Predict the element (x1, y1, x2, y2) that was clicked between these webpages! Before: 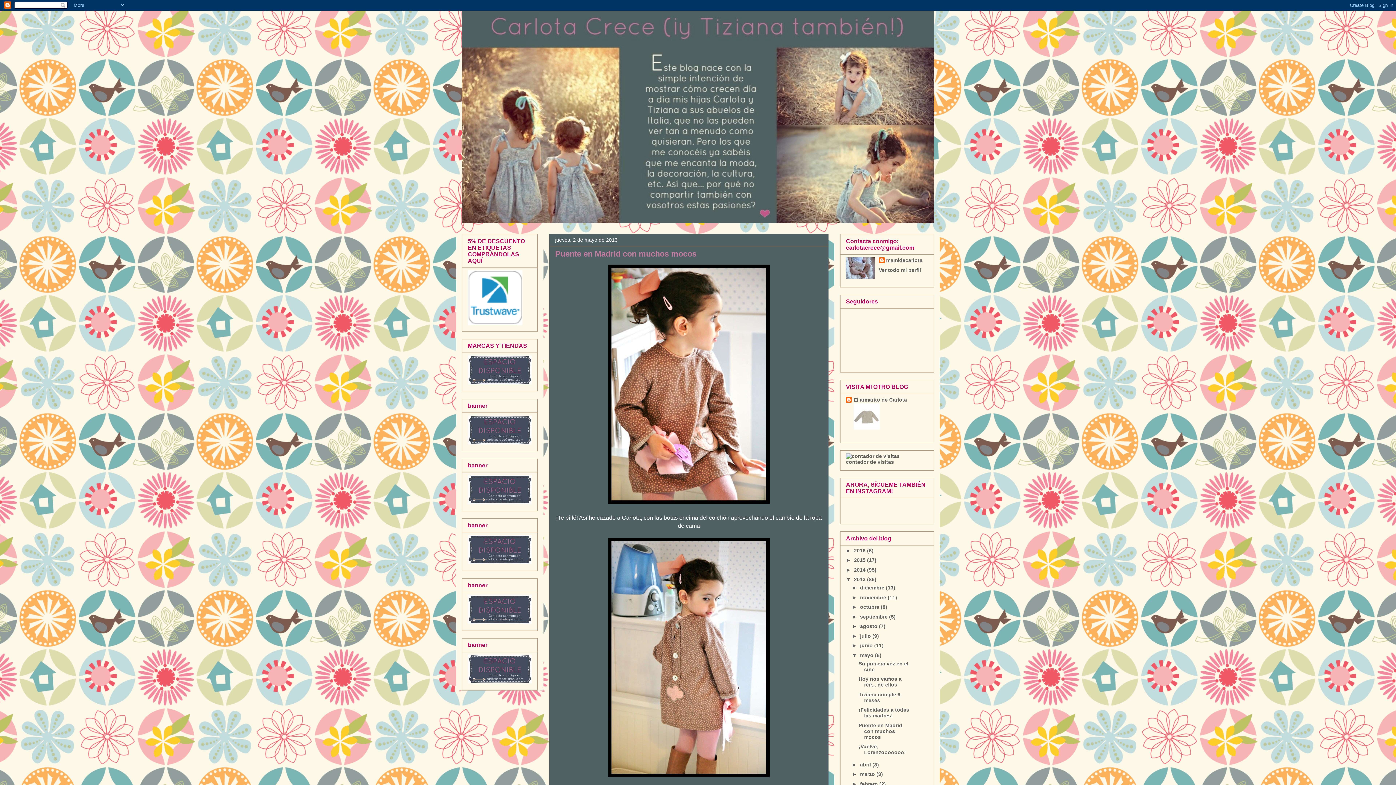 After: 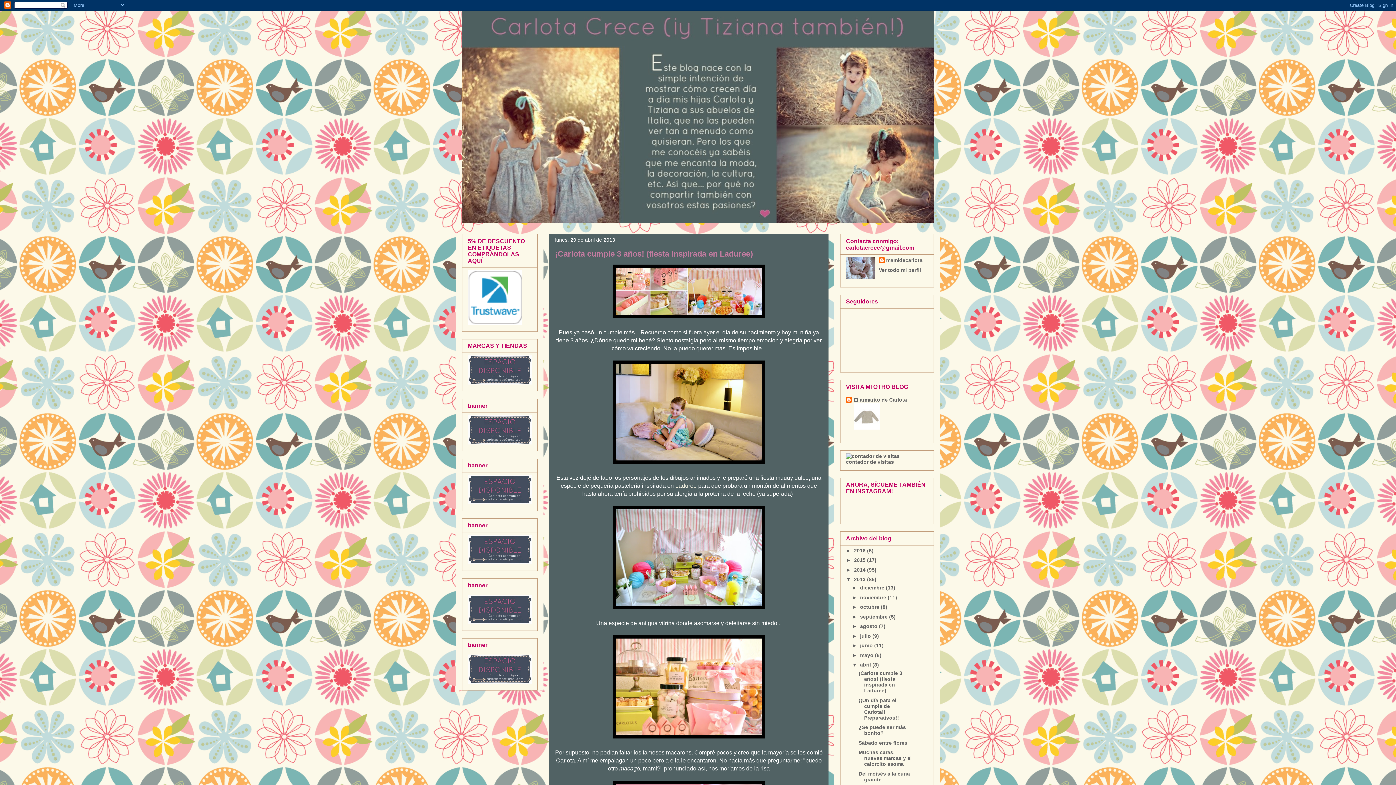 Action: label: abril  bbox: (860, 762, 872, 767)